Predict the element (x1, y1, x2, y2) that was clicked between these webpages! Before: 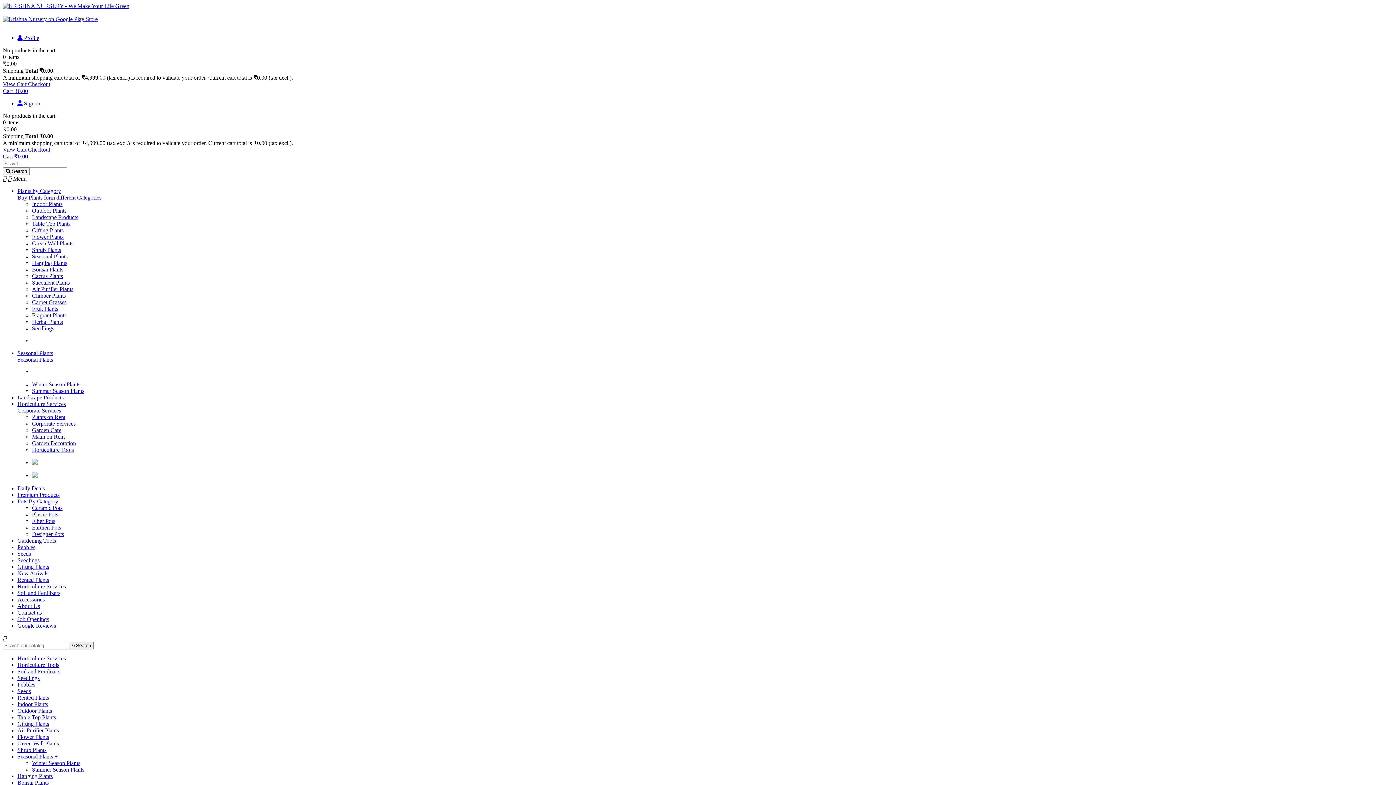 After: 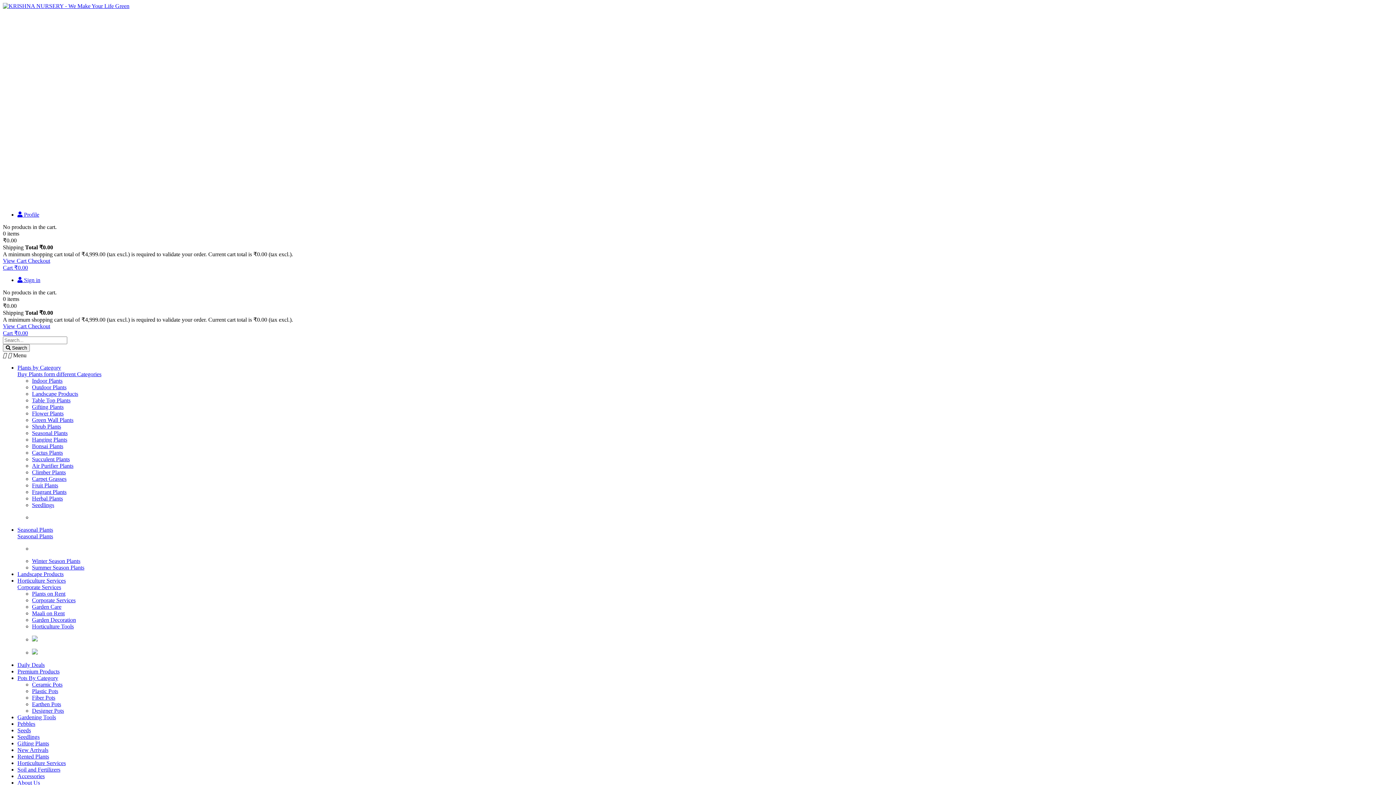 Action: label: Gifting Plants bbox: (17, 564, 49, 570)